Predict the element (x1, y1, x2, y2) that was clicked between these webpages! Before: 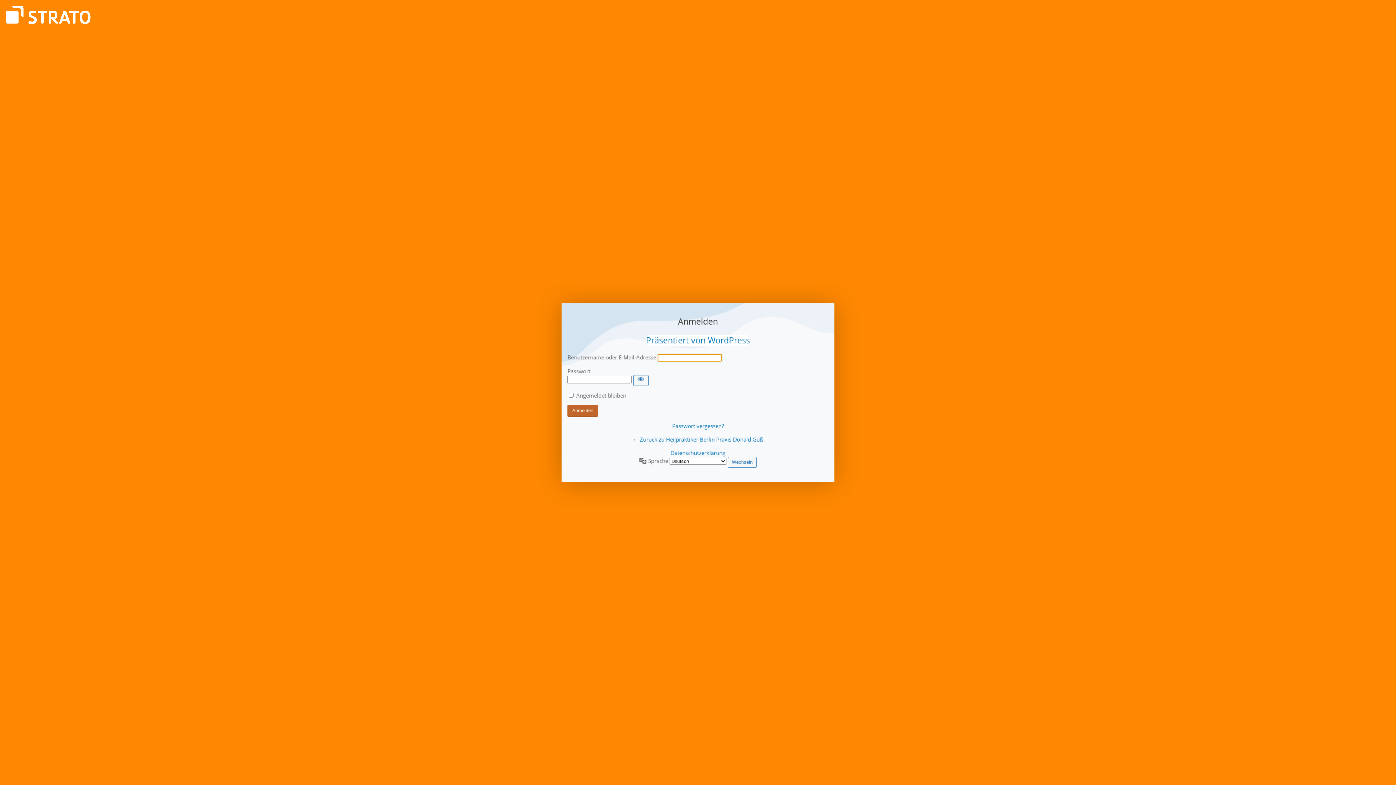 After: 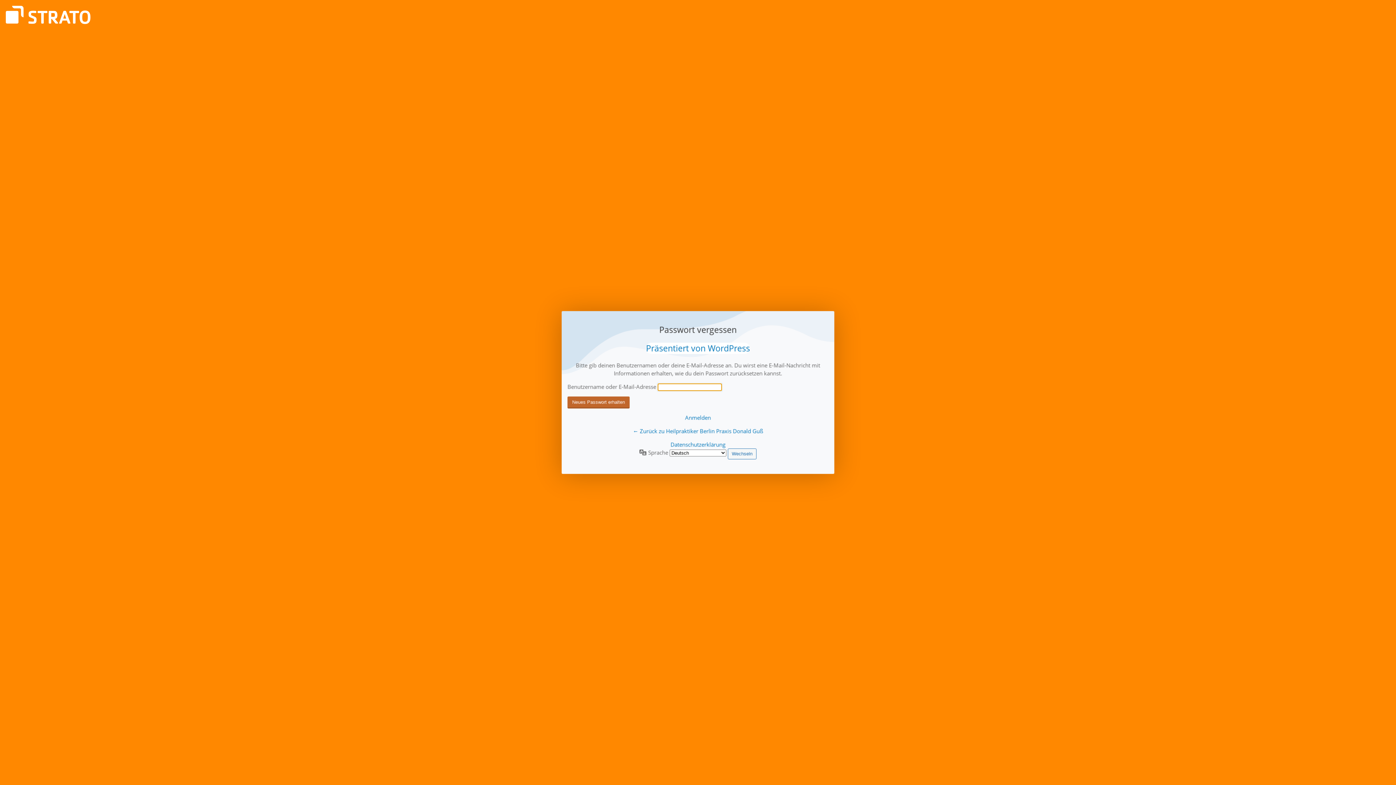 Action: label: Passwort vergessen? bbox: (672, 422, 724, 429)